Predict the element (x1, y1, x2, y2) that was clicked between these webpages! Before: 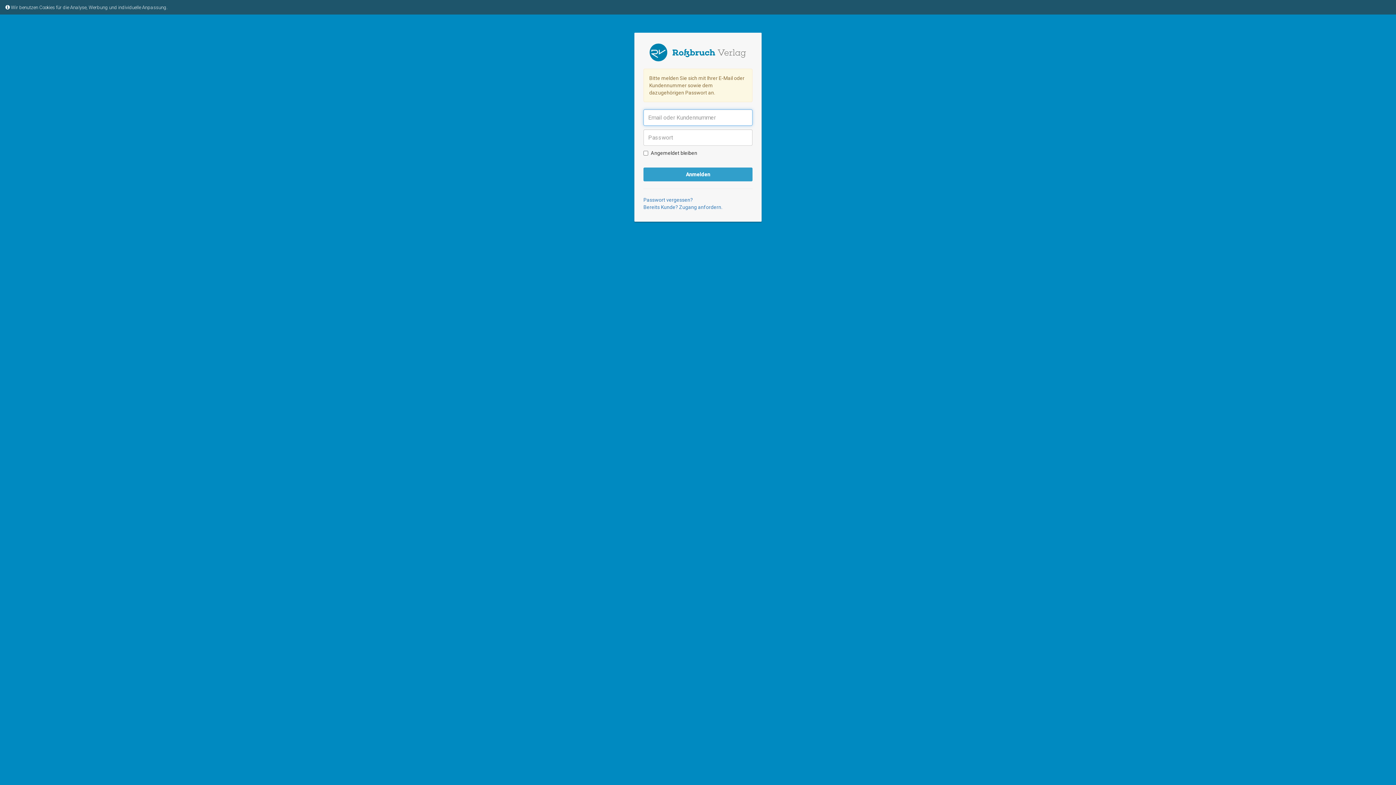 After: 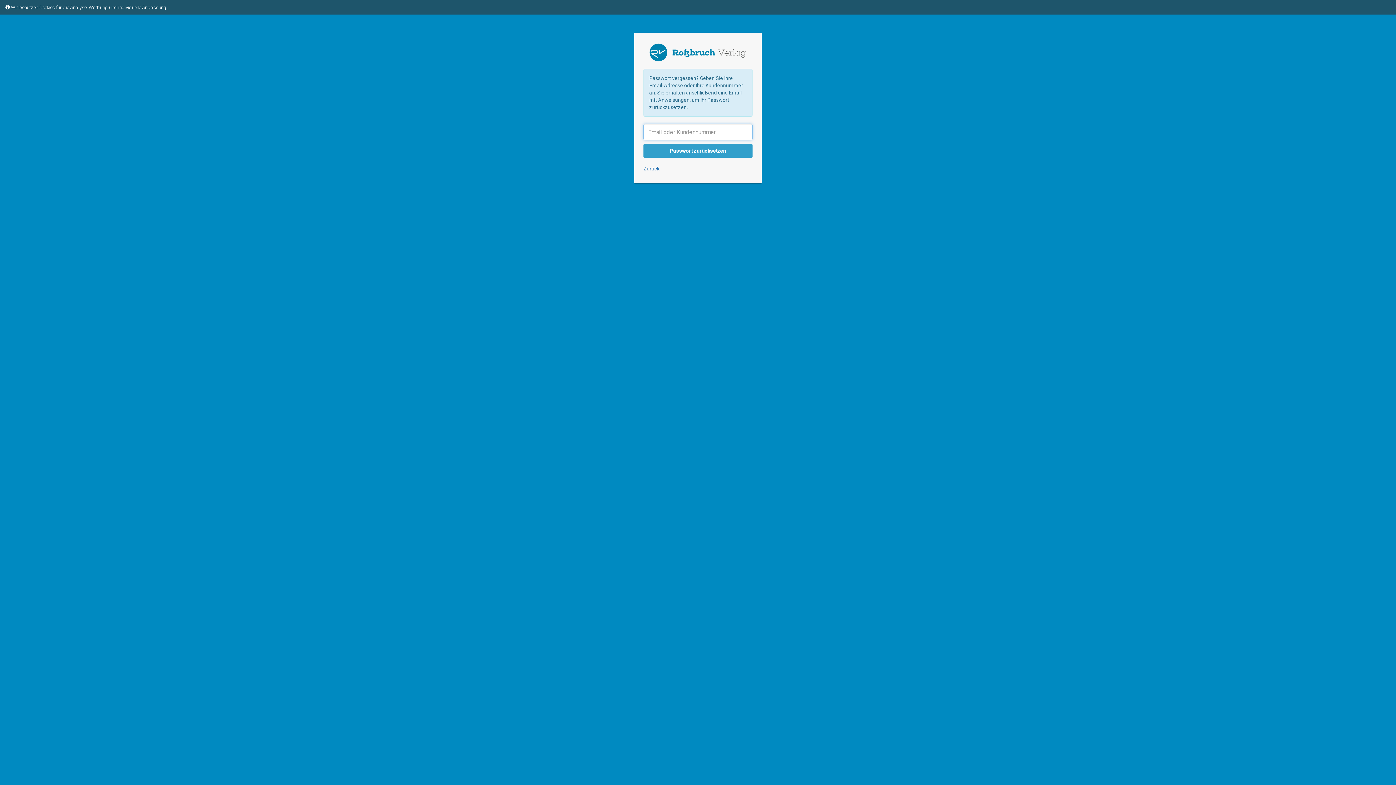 Action: label: Passwort vergessen? bbox: (643, 196, 693, 202)